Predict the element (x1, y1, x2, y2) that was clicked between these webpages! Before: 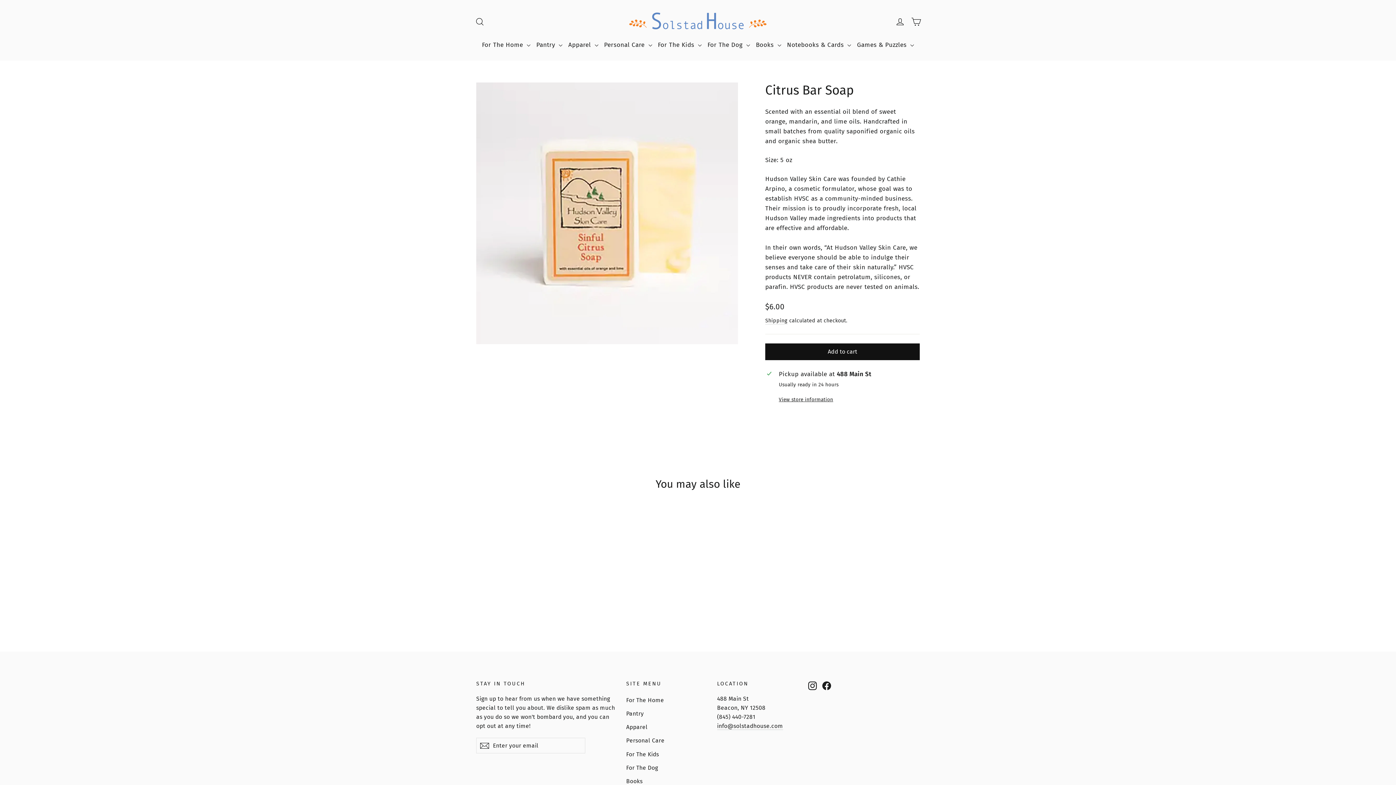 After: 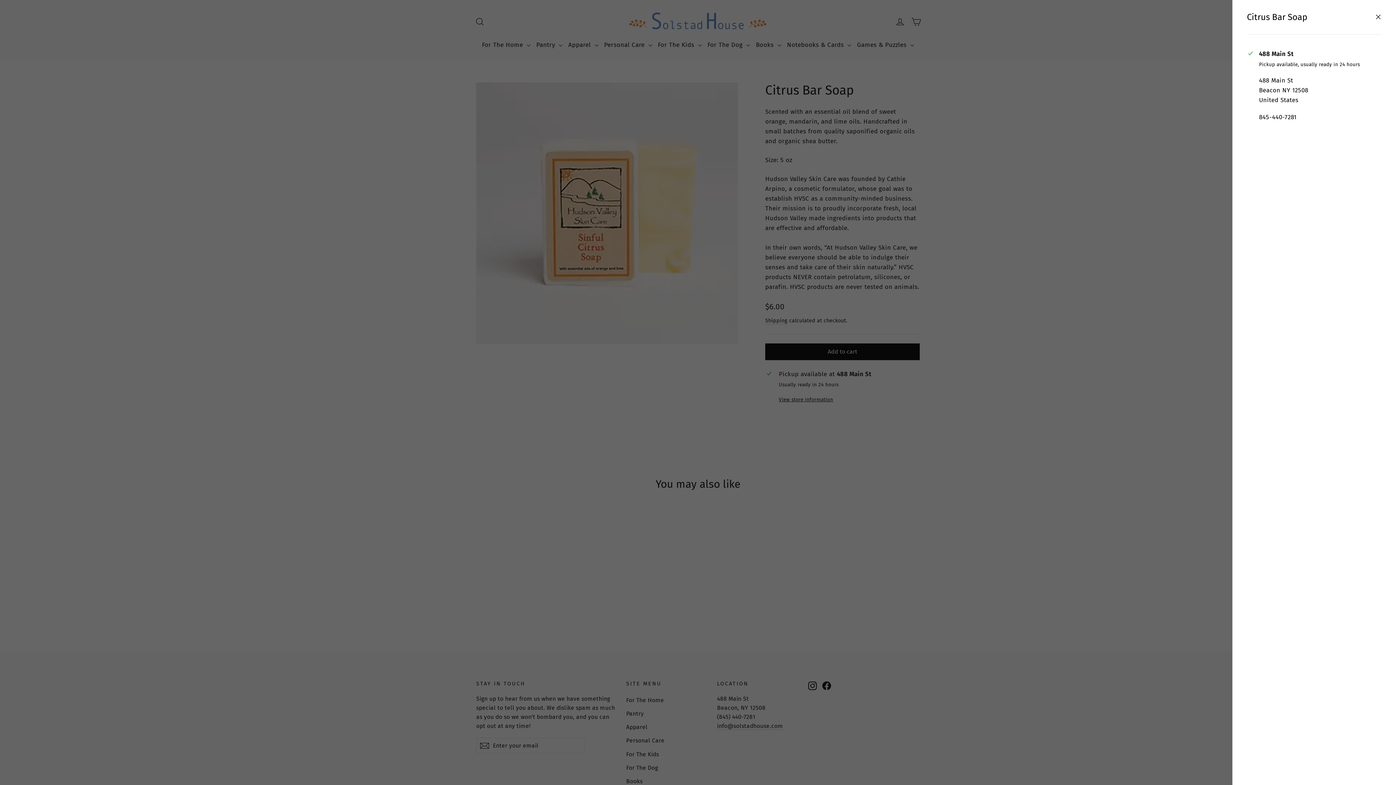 Action: bbox: (779, 396, 918, 403) label: View store information